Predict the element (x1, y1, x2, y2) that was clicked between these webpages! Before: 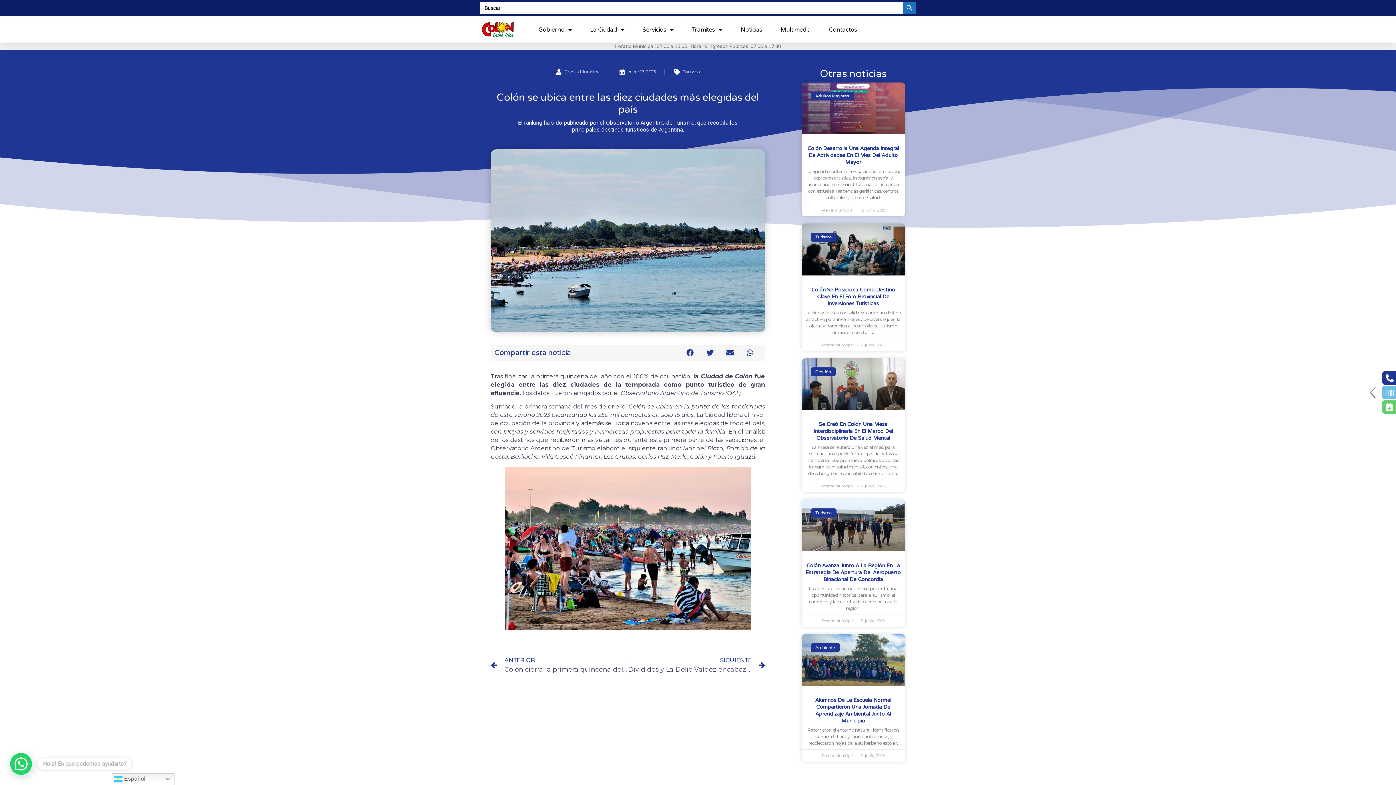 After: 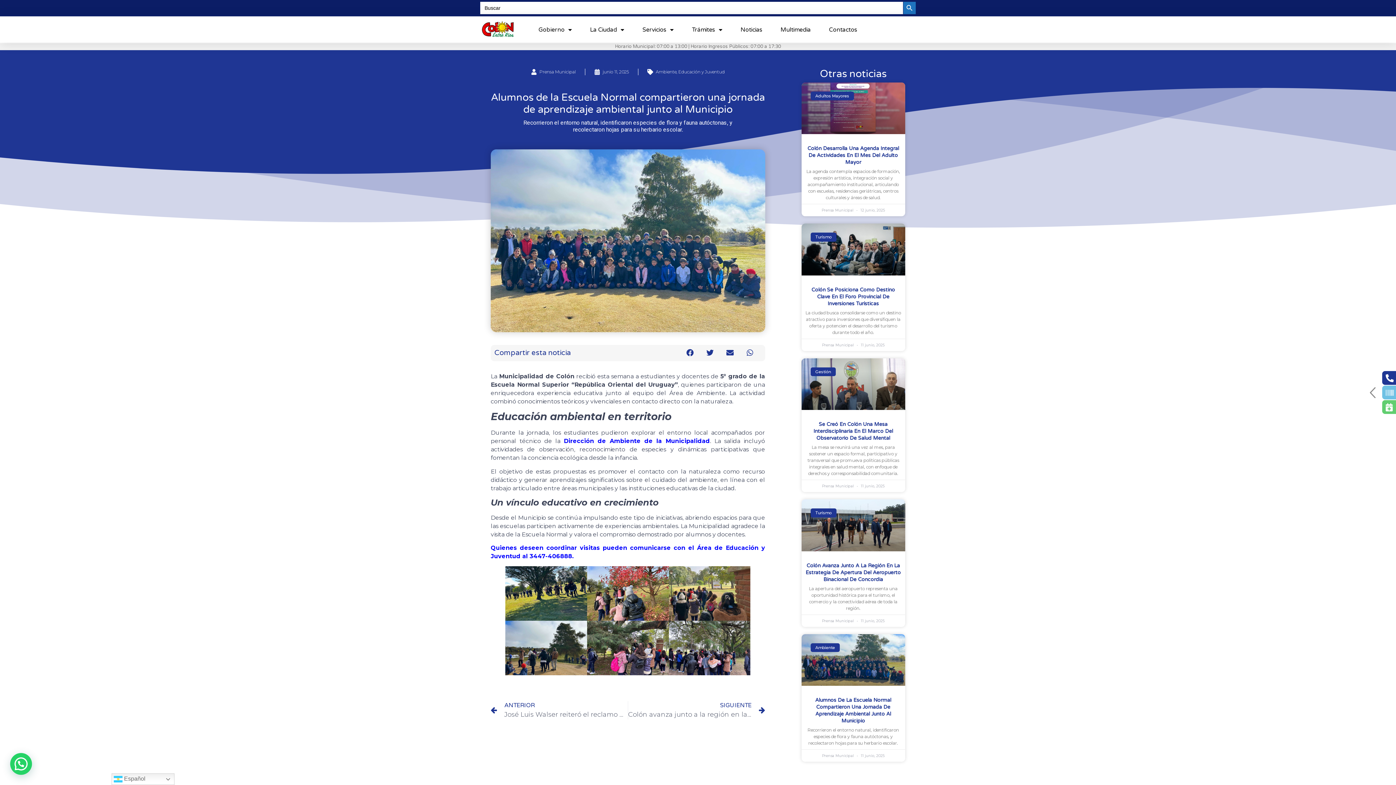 Action: bbox: (801, 634, 905, 686)